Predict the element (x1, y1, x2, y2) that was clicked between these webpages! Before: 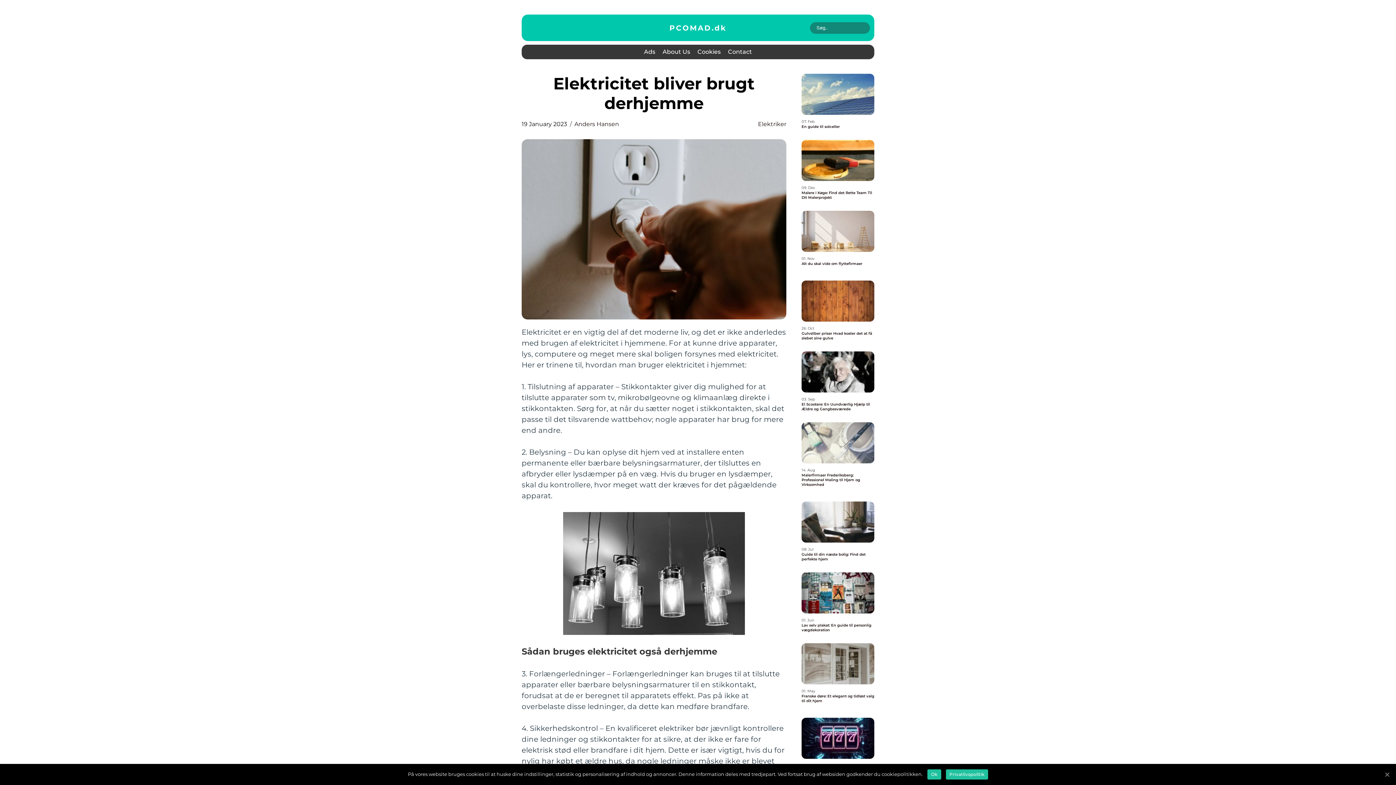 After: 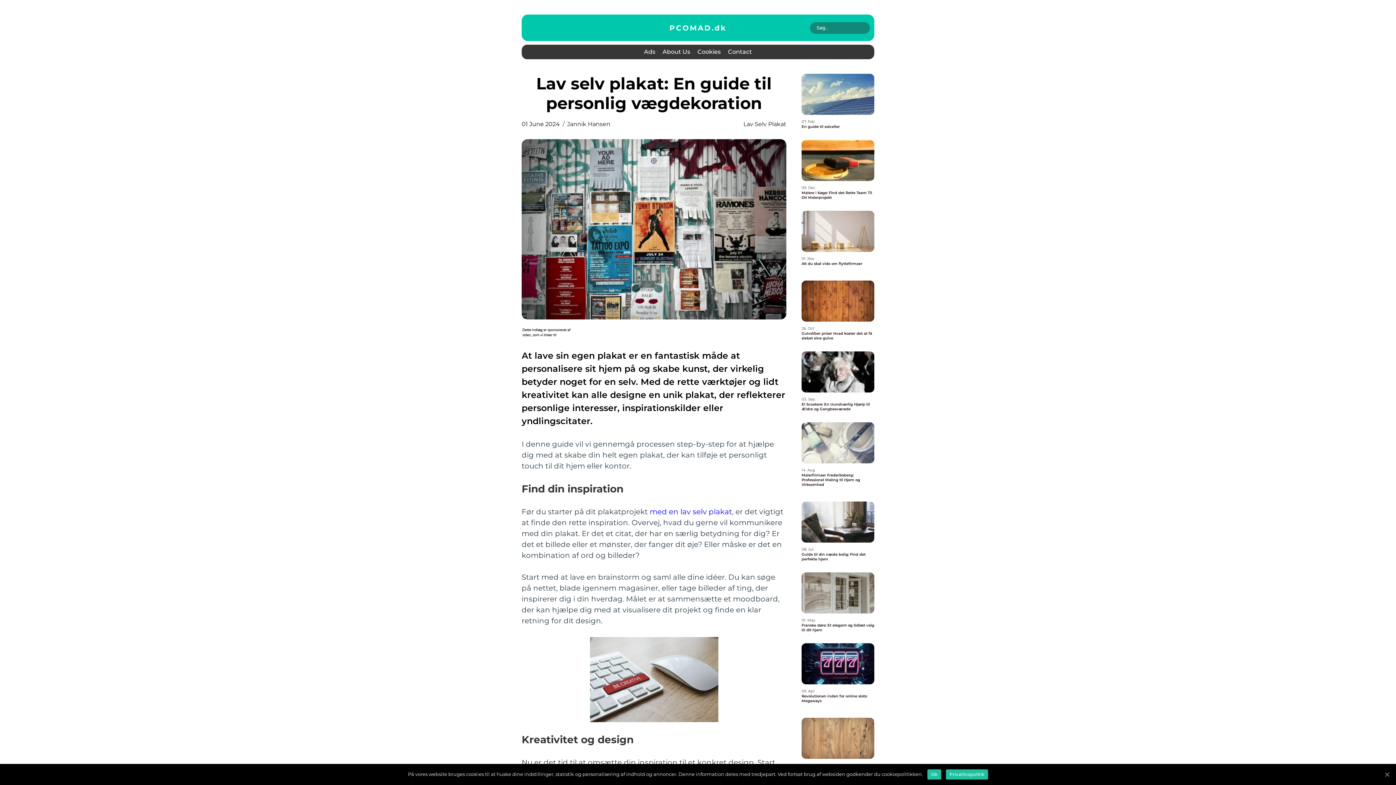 Action: label: Lav selv plakat: En guide til personlig vægdekoration bbox: (801, 623, 874, 632)